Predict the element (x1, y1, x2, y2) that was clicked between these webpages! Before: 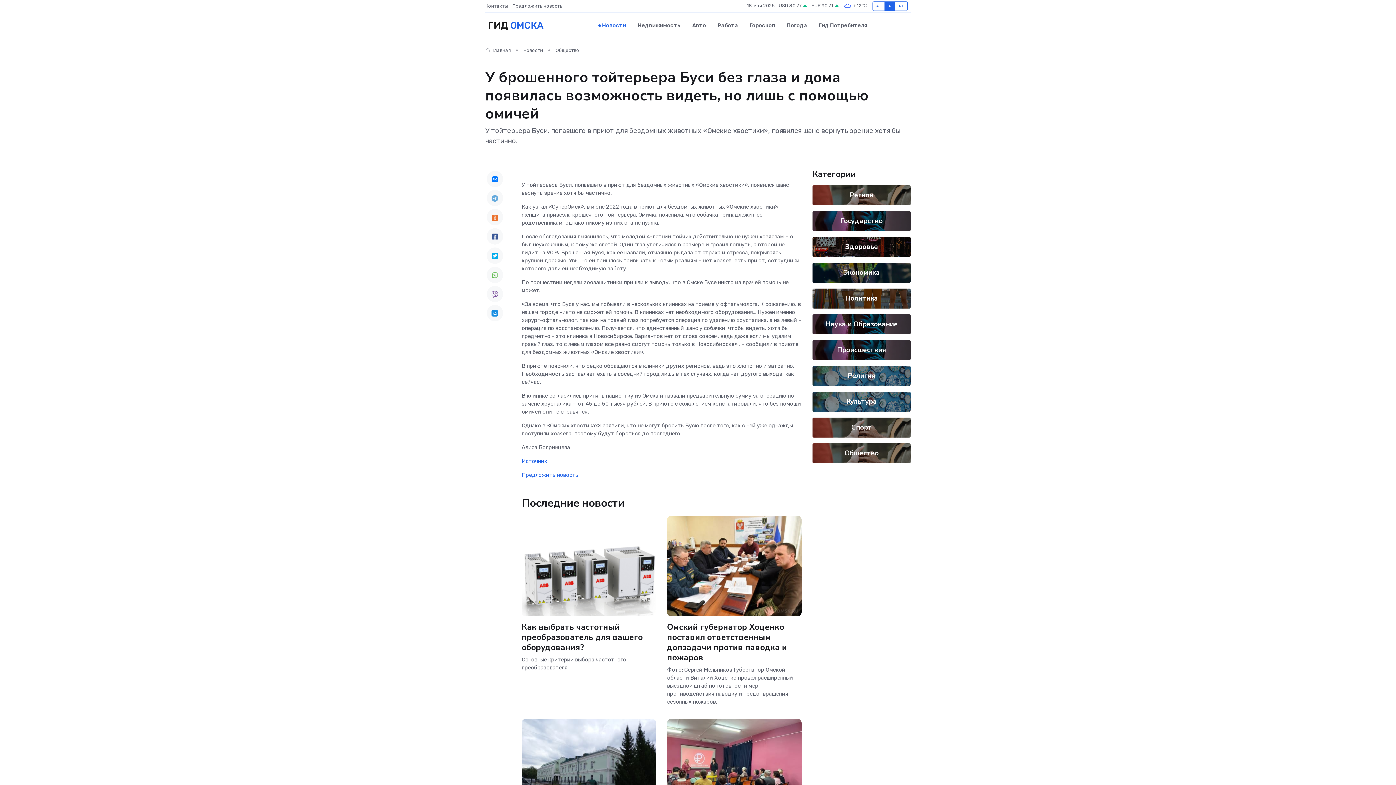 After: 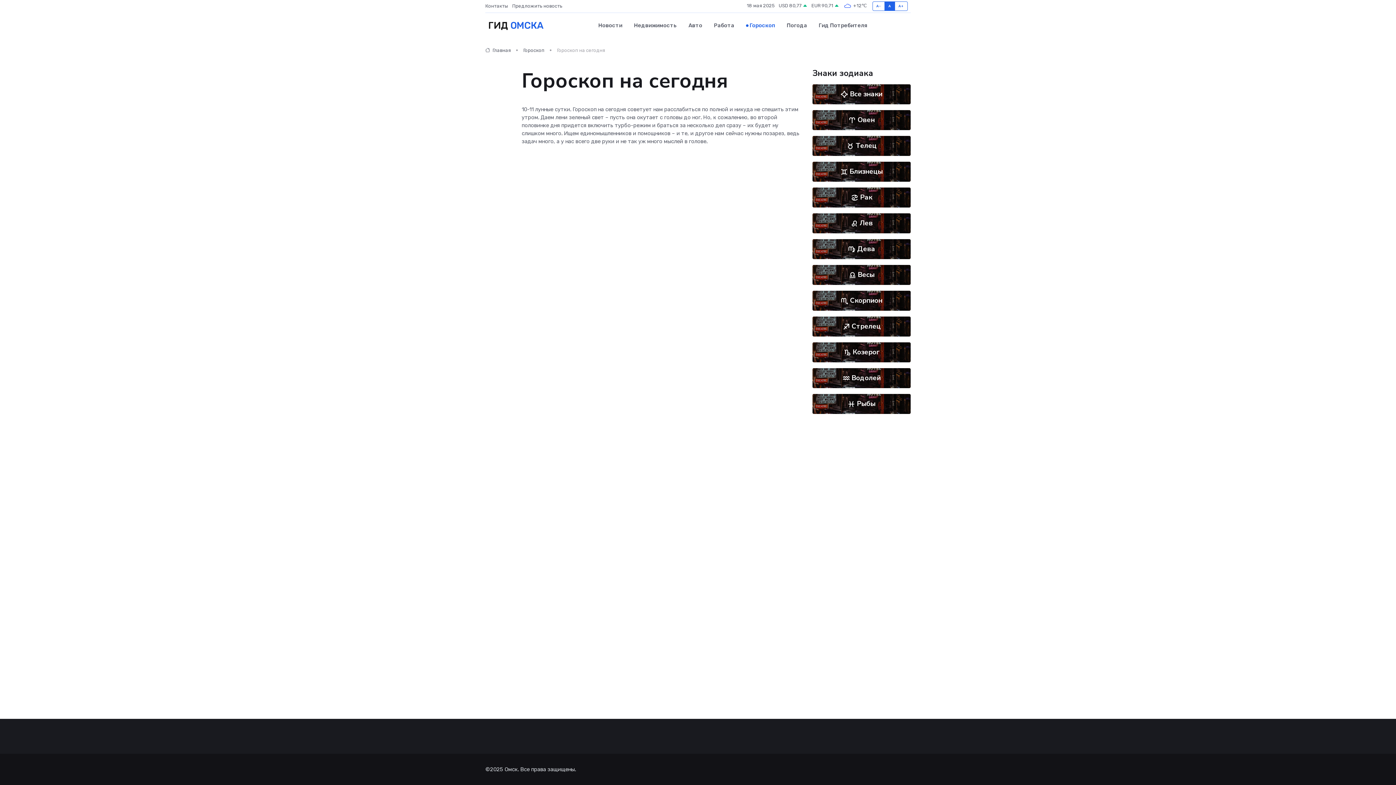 Action: bbox: (744, 14, 781, 36) label: Гороскоп